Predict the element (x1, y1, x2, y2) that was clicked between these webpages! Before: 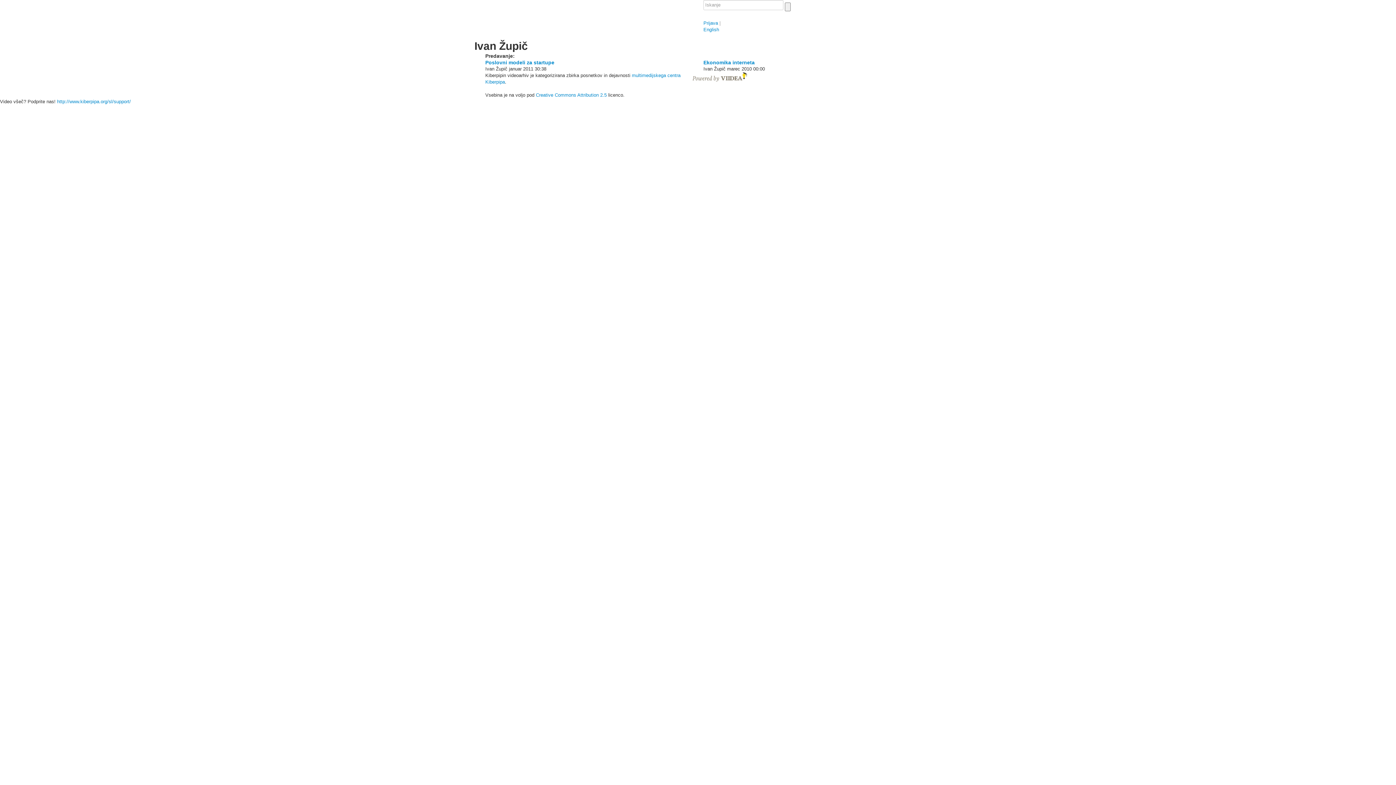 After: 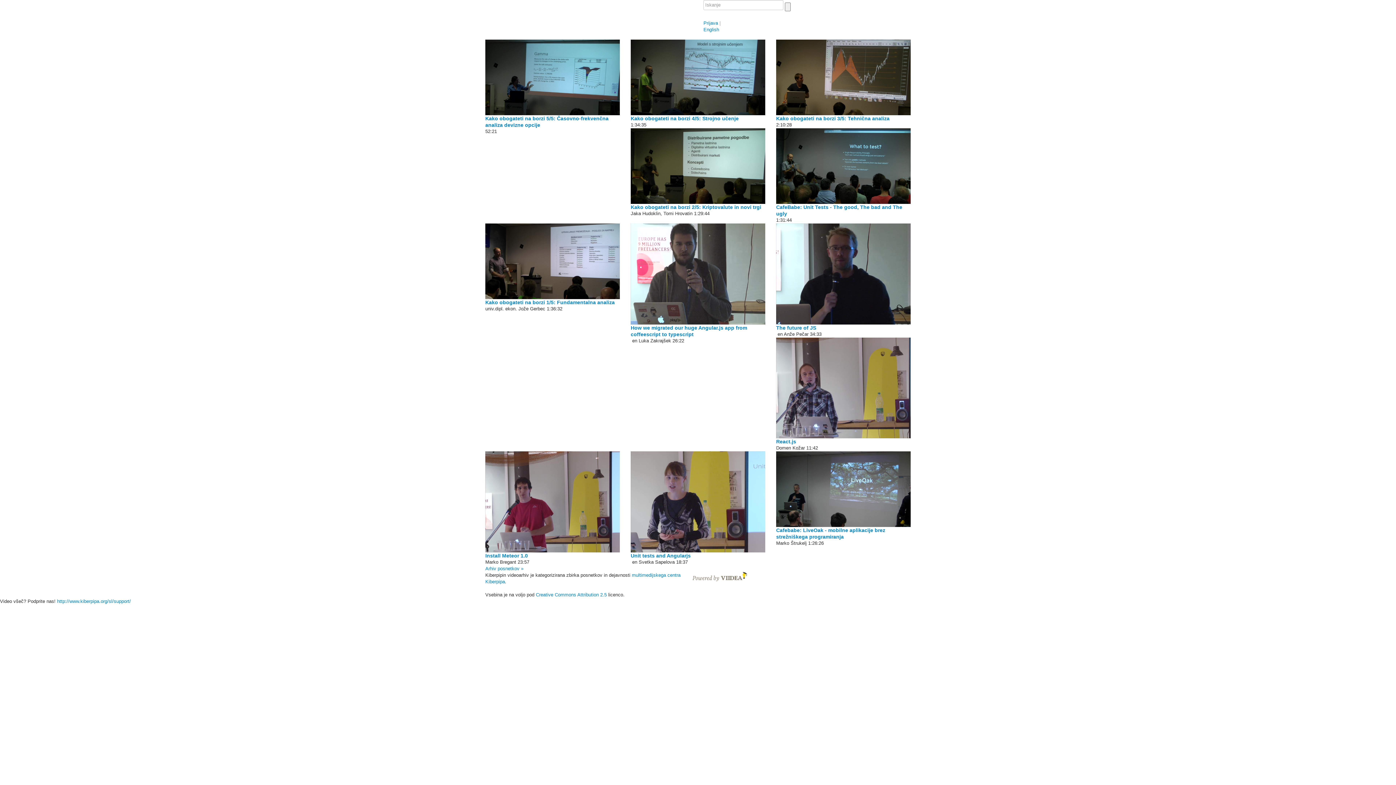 Action: bbox: (485, 5, 545, 10)